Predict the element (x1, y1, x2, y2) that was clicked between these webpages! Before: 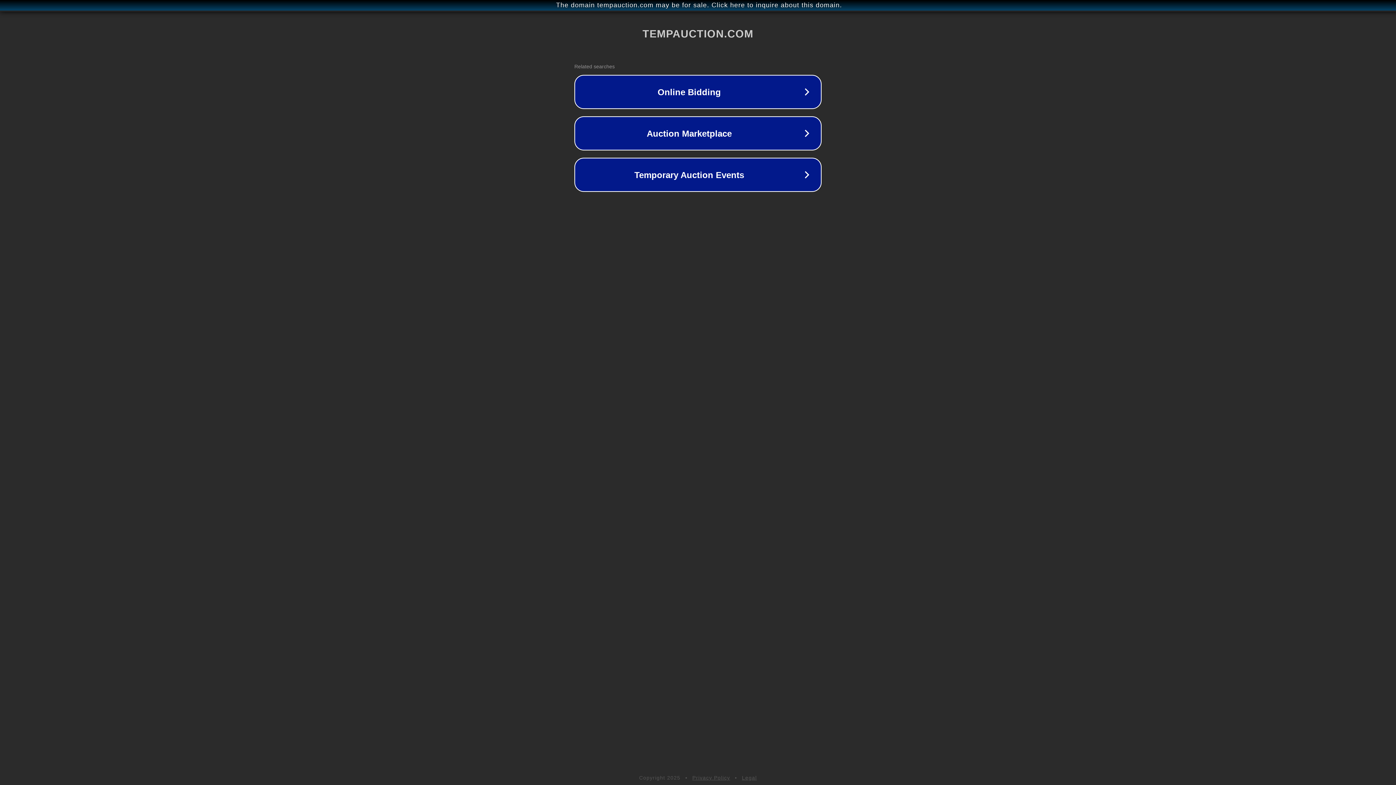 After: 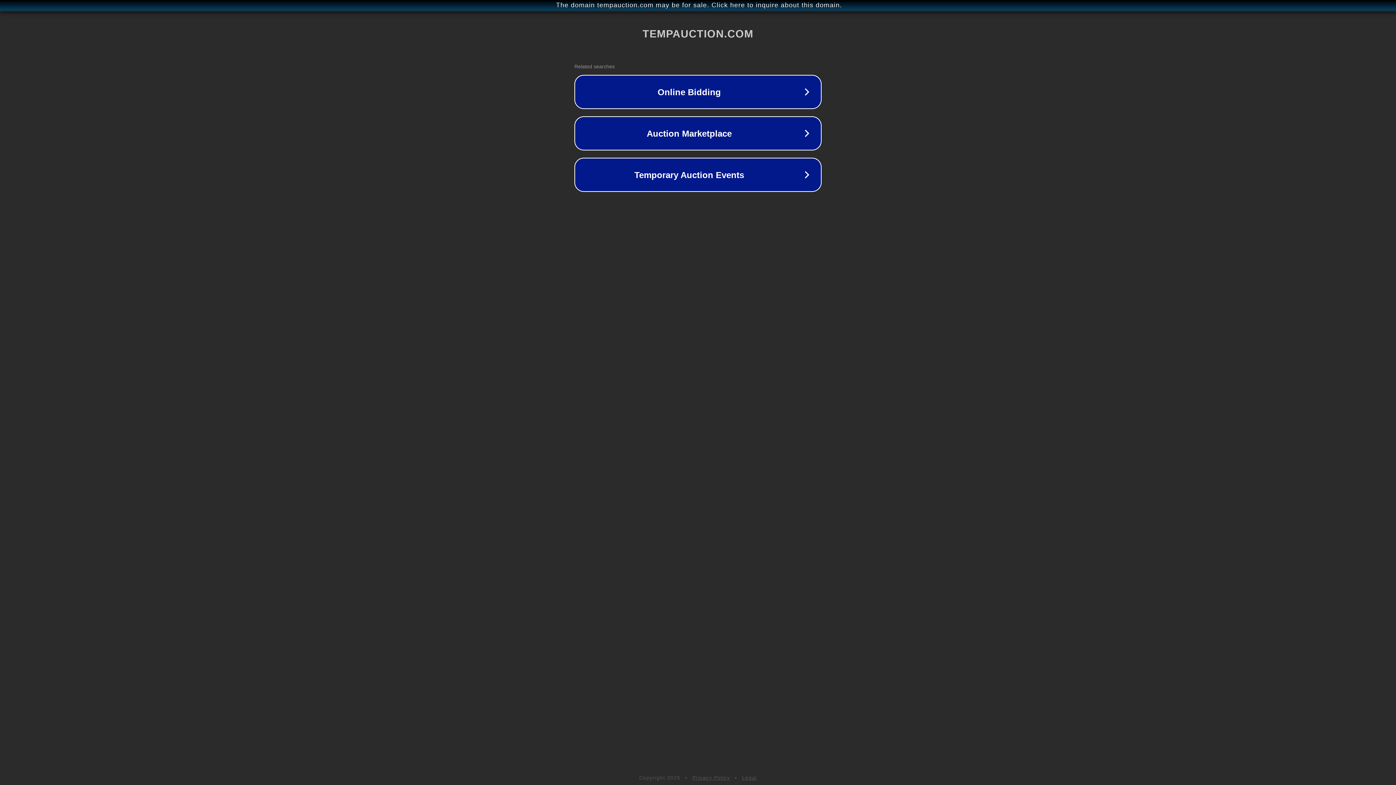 Action: label: Privacy Policy bbox: (692, 775, 730, 781)